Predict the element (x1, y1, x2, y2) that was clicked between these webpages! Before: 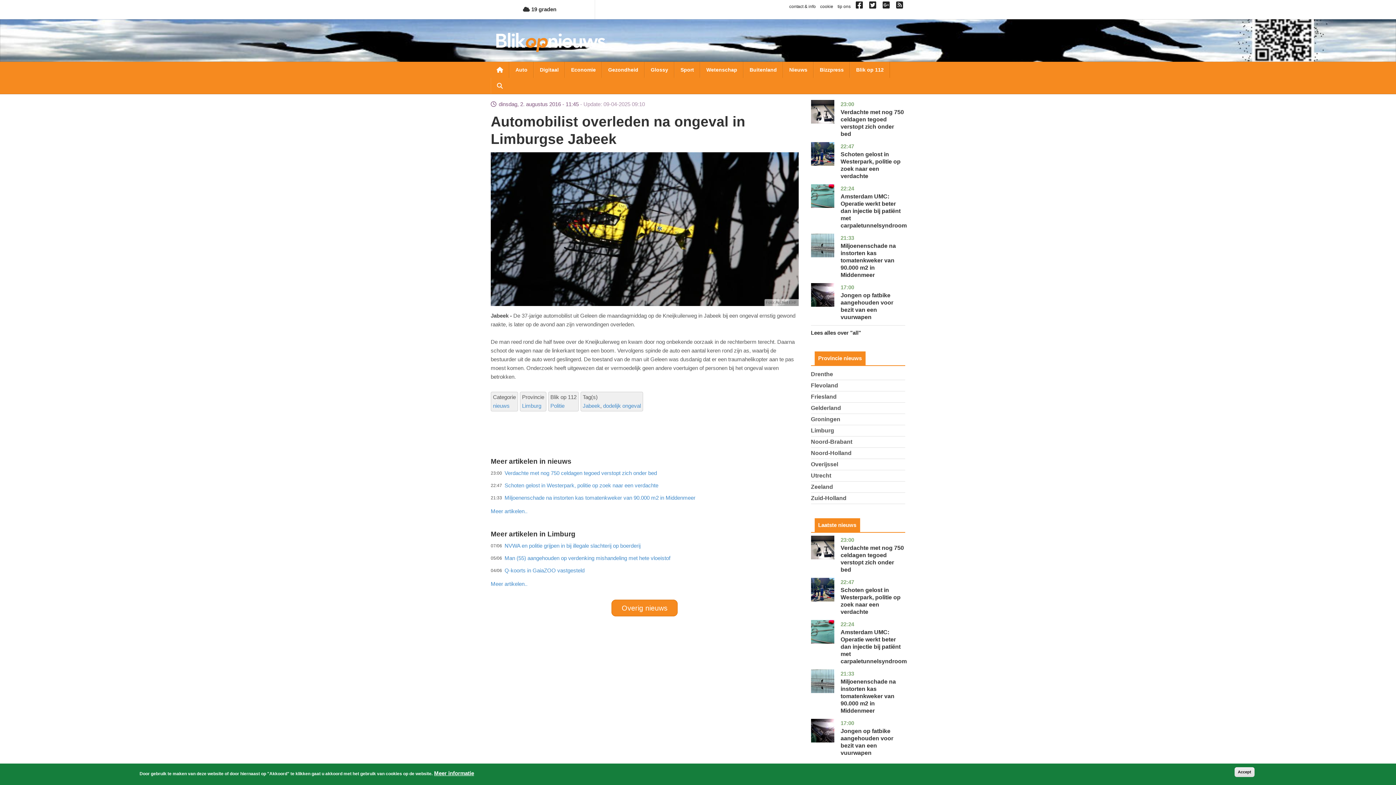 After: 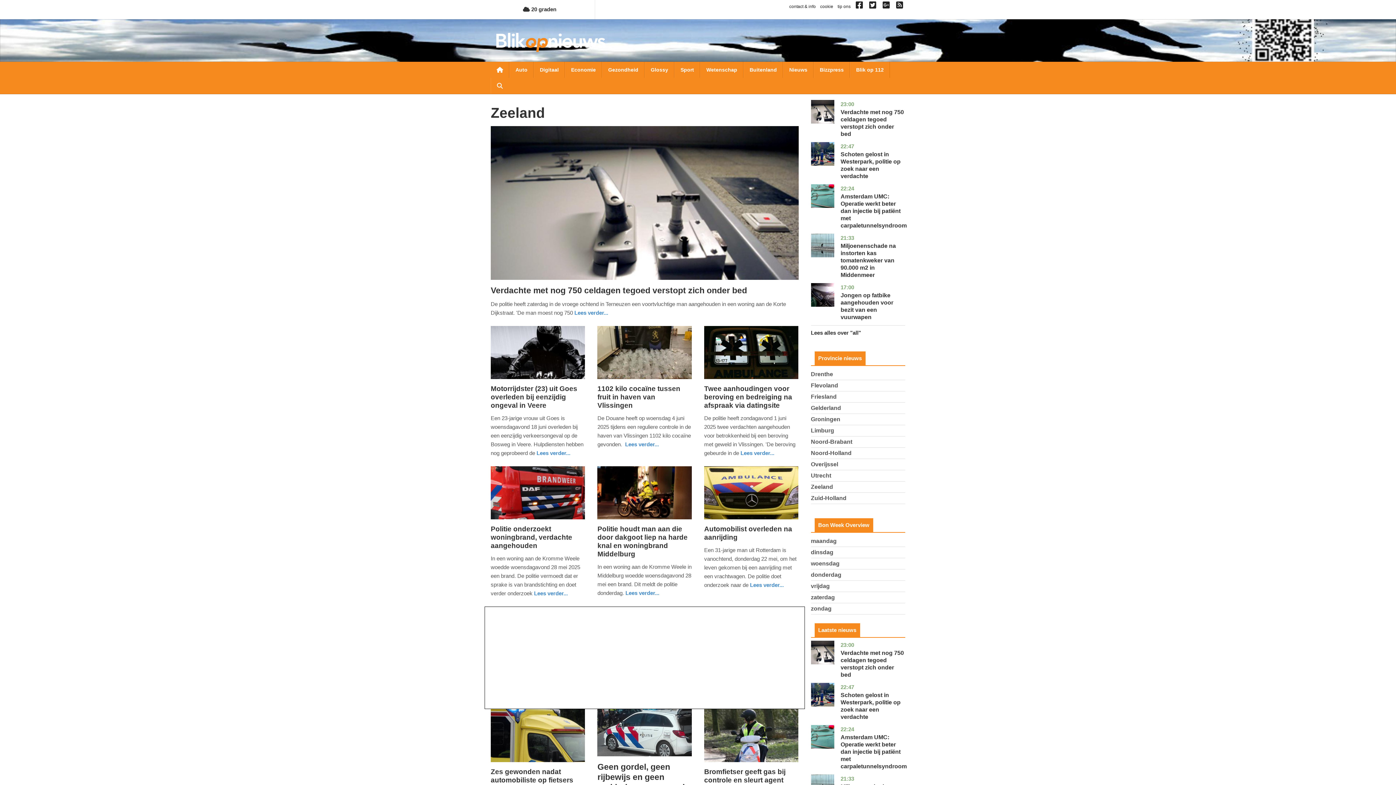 Action: bbox: (811, 484, 833, 490) label: Zeeland